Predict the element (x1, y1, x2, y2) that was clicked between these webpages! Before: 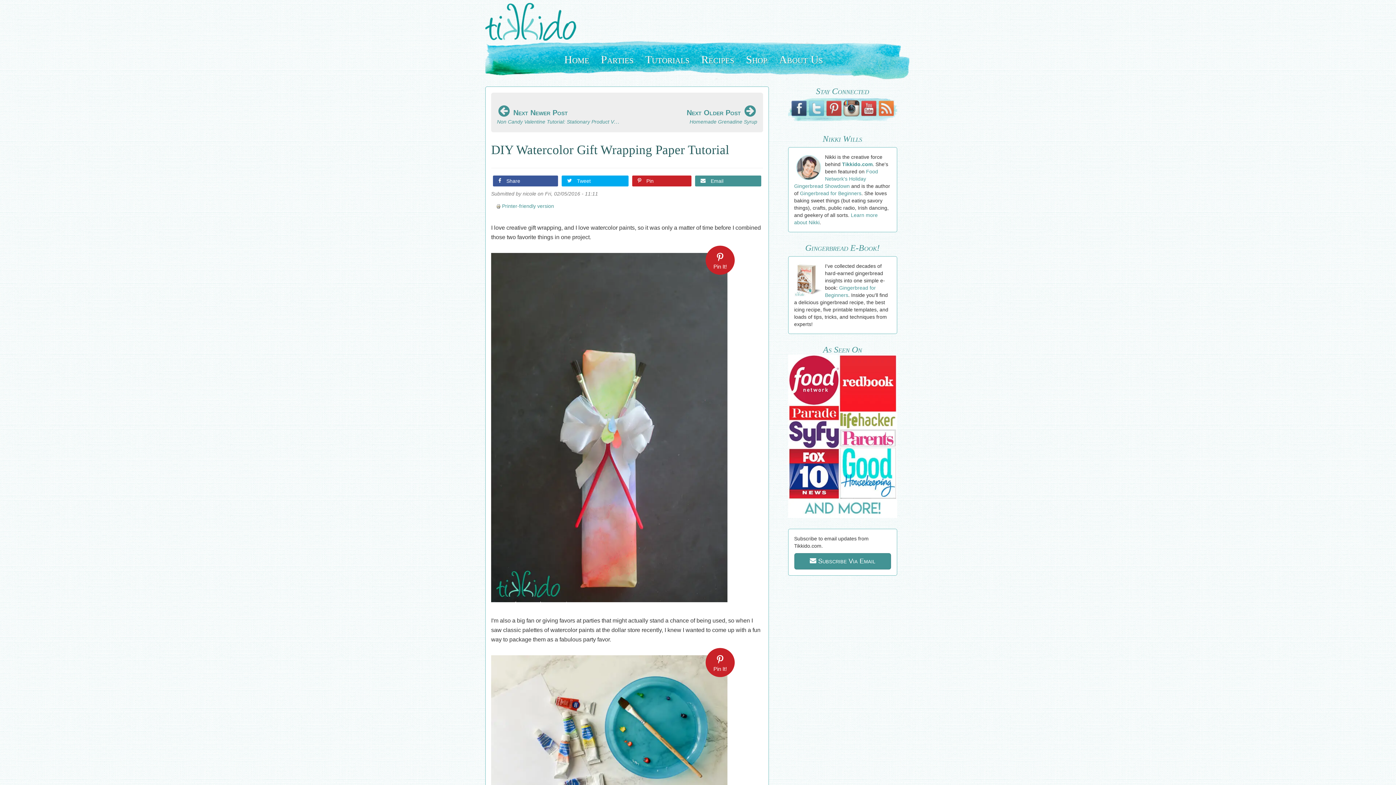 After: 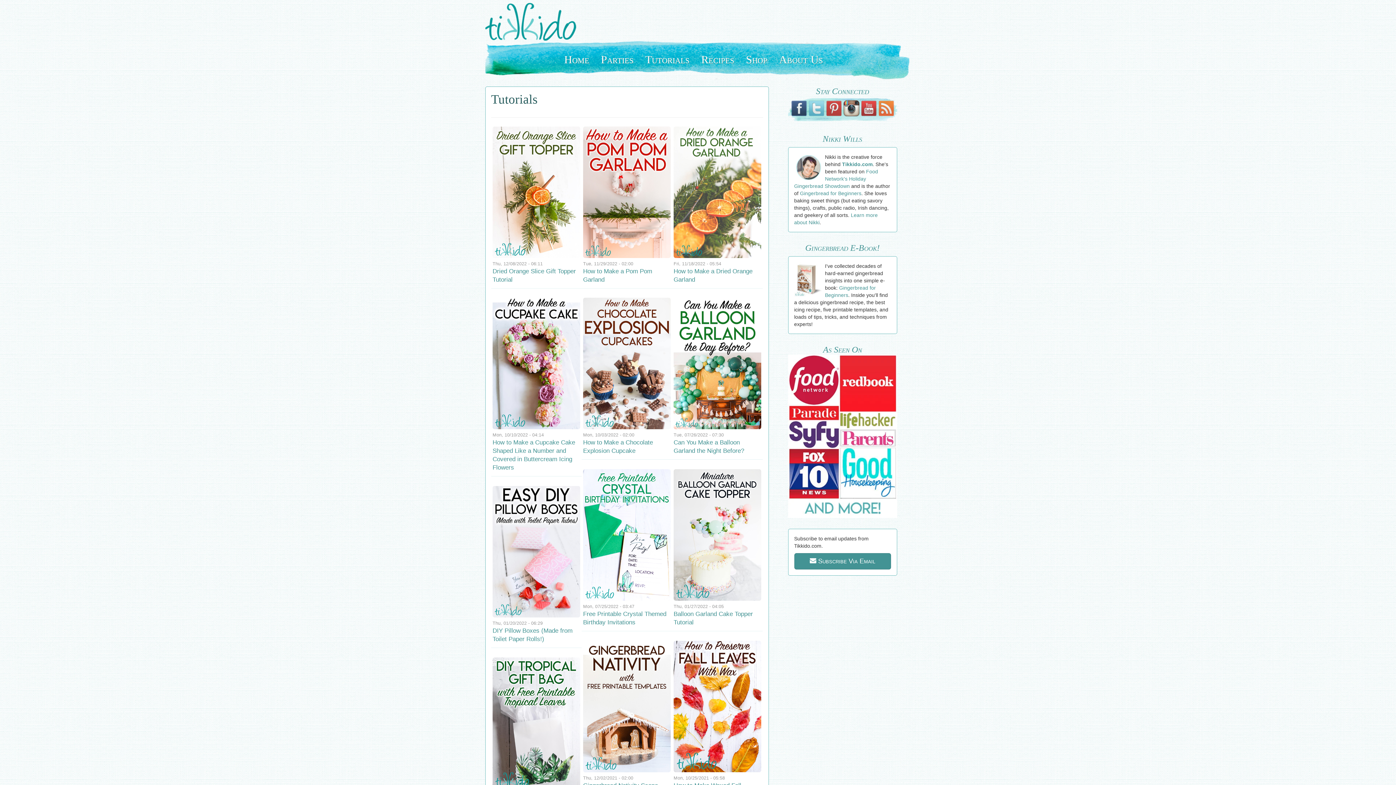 Action: bbox: (645, 53, 689, 65) label: Tutorials